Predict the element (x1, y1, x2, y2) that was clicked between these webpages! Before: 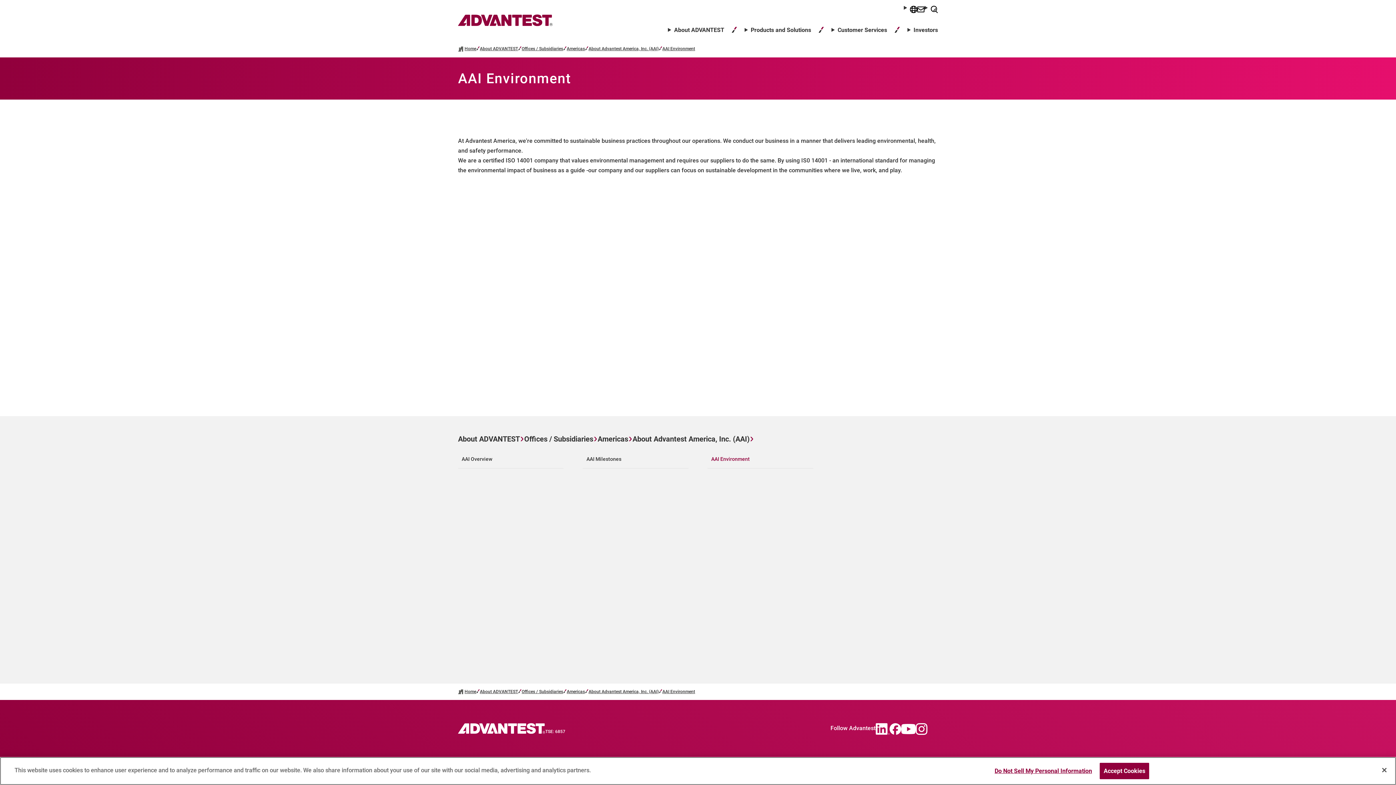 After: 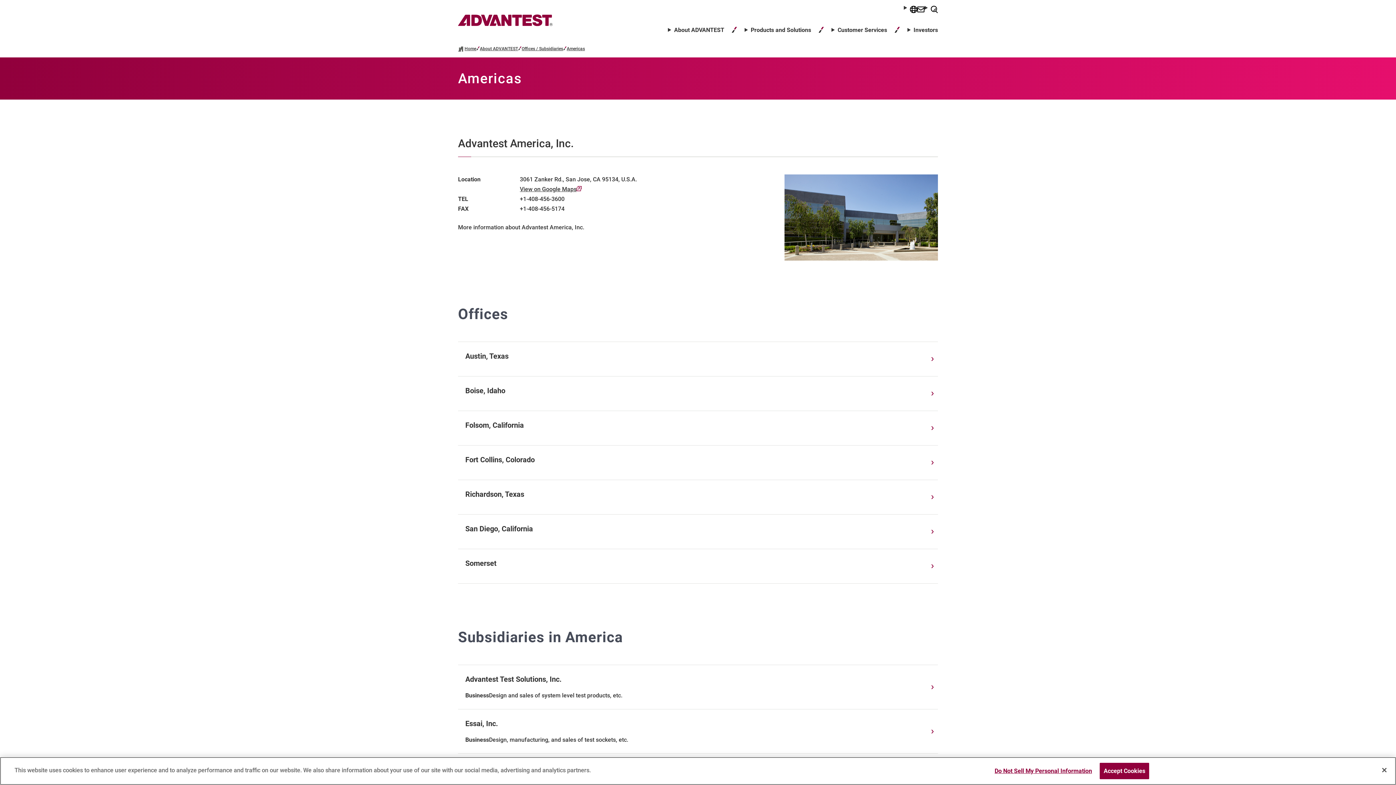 Action: label: Americas bbox: (566, 46, 585, 51)